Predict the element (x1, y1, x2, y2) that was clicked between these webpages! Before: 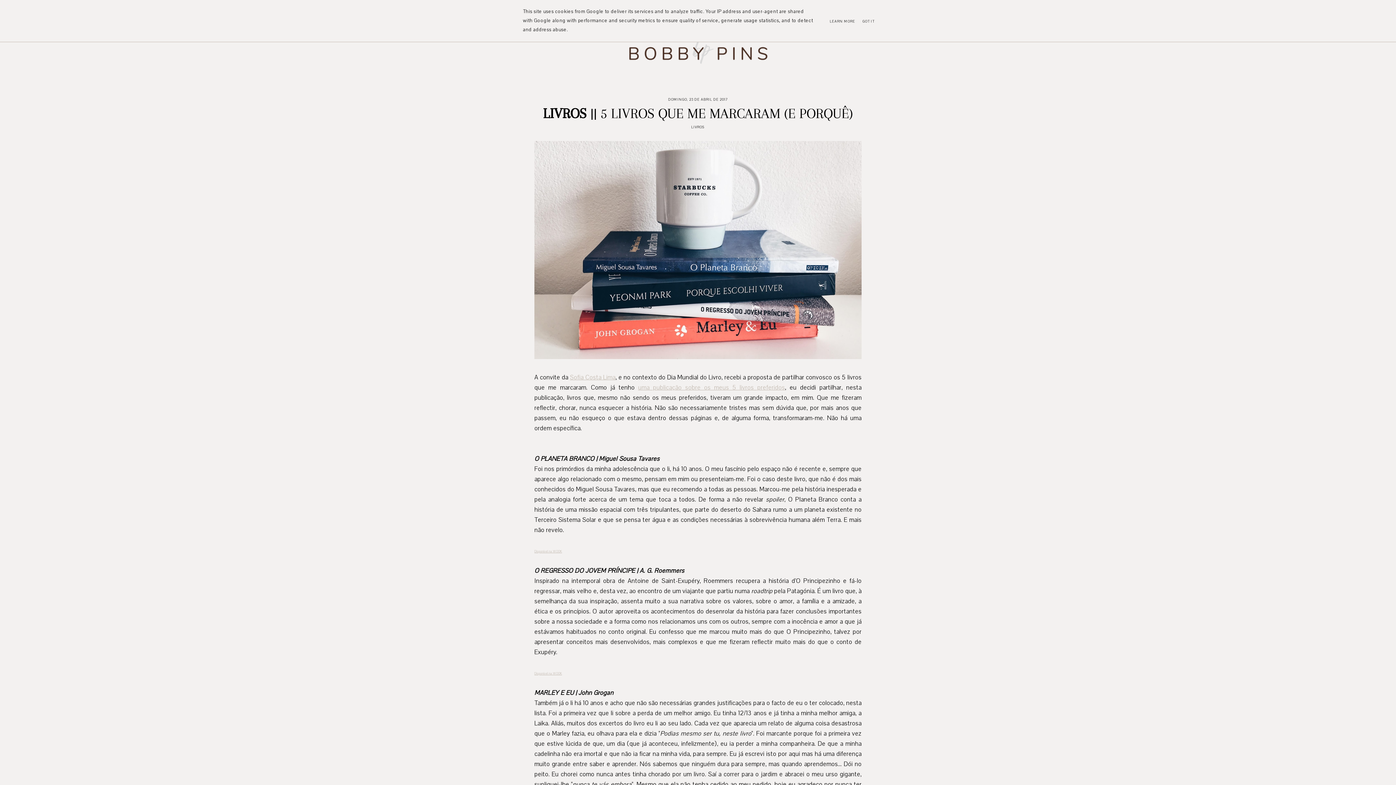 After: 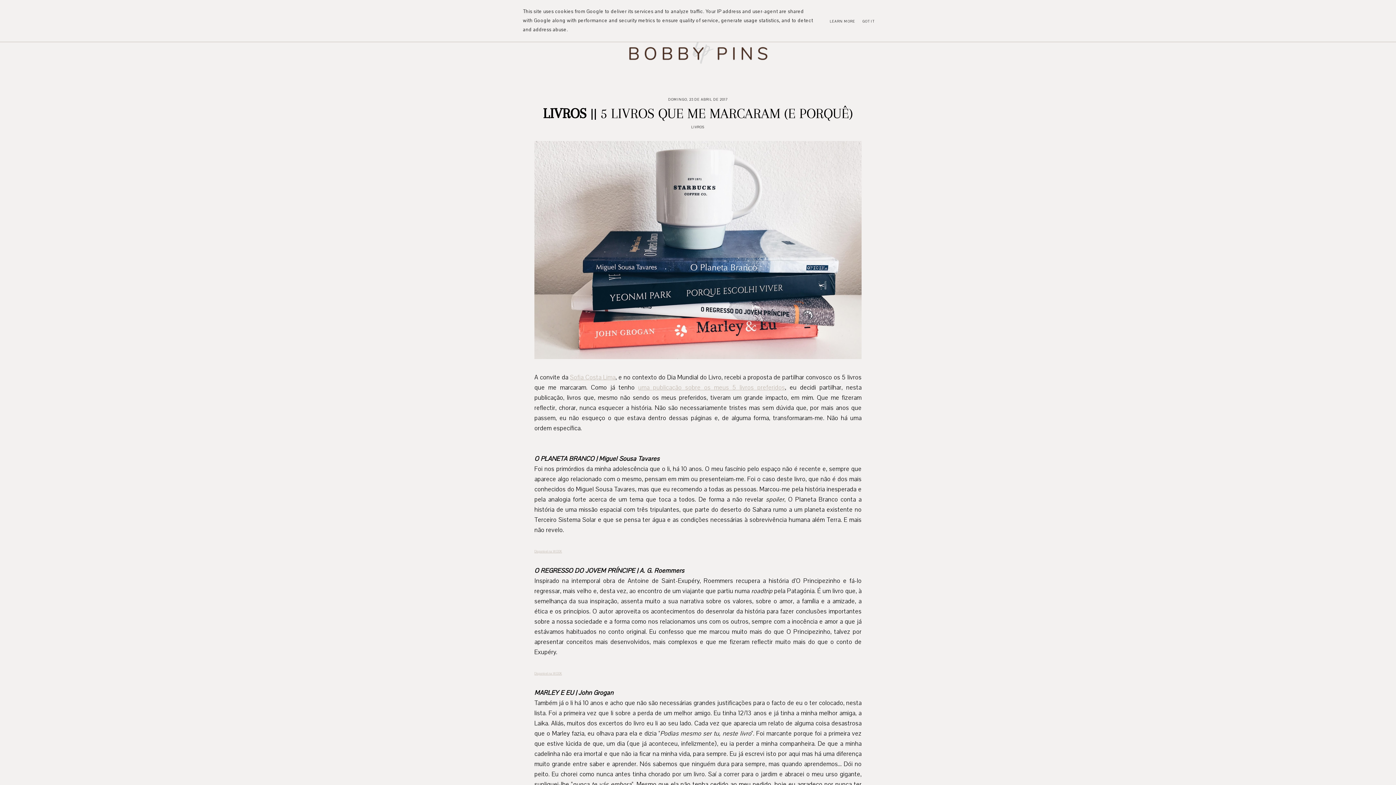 Action: label: LEARN MORE bbox: (827, 18, 857, 23)